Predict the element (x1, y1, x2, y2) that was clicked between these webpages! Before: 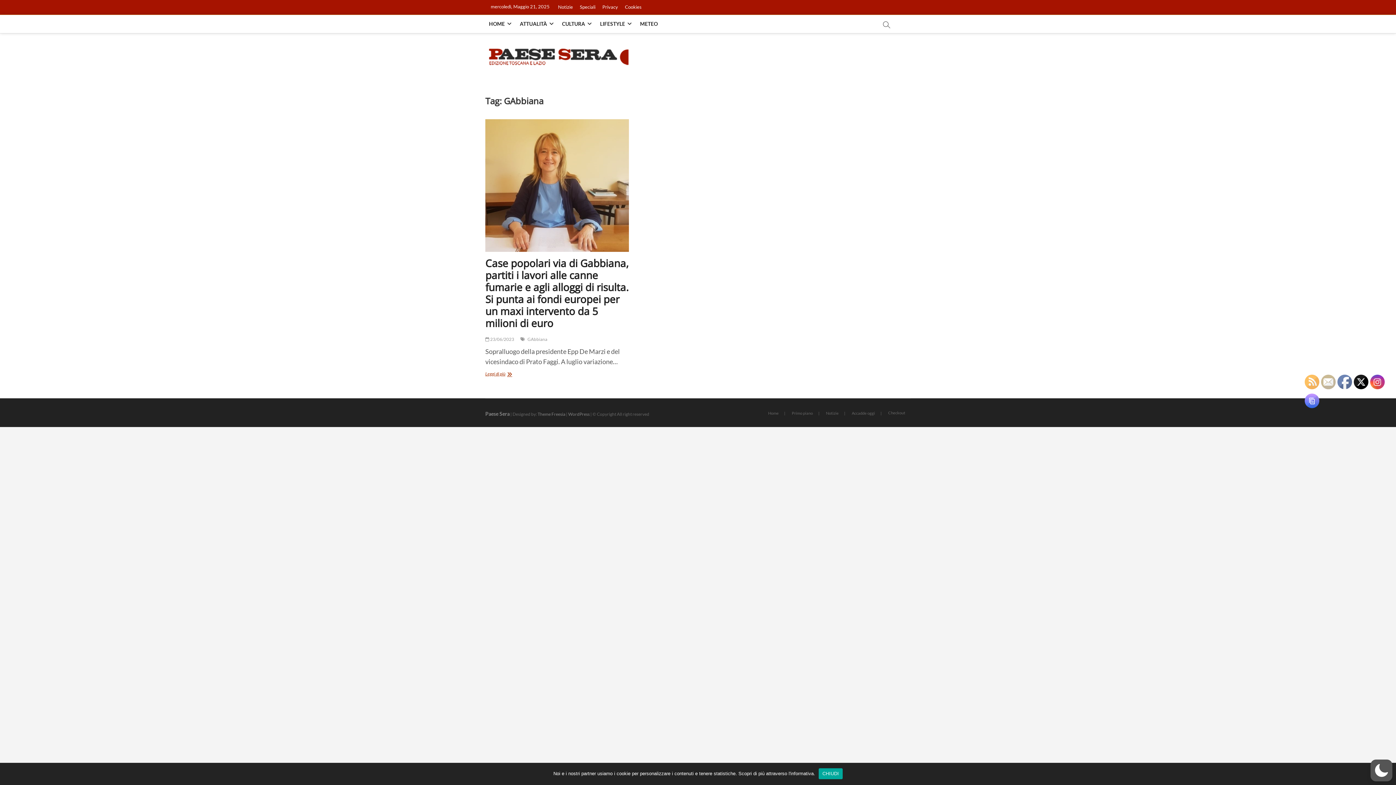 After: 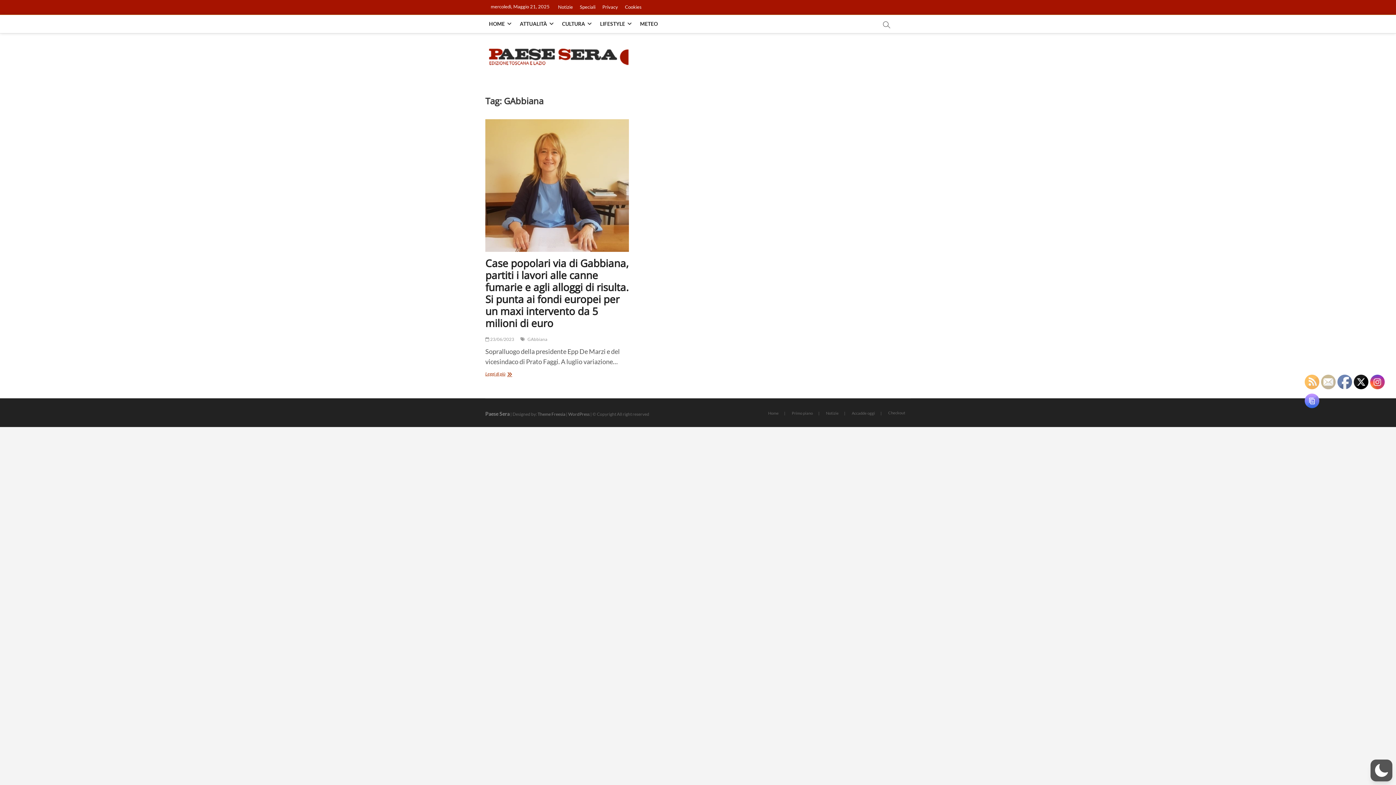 Action: label: CHIUDI bbox: (819, 768, 842, 779)